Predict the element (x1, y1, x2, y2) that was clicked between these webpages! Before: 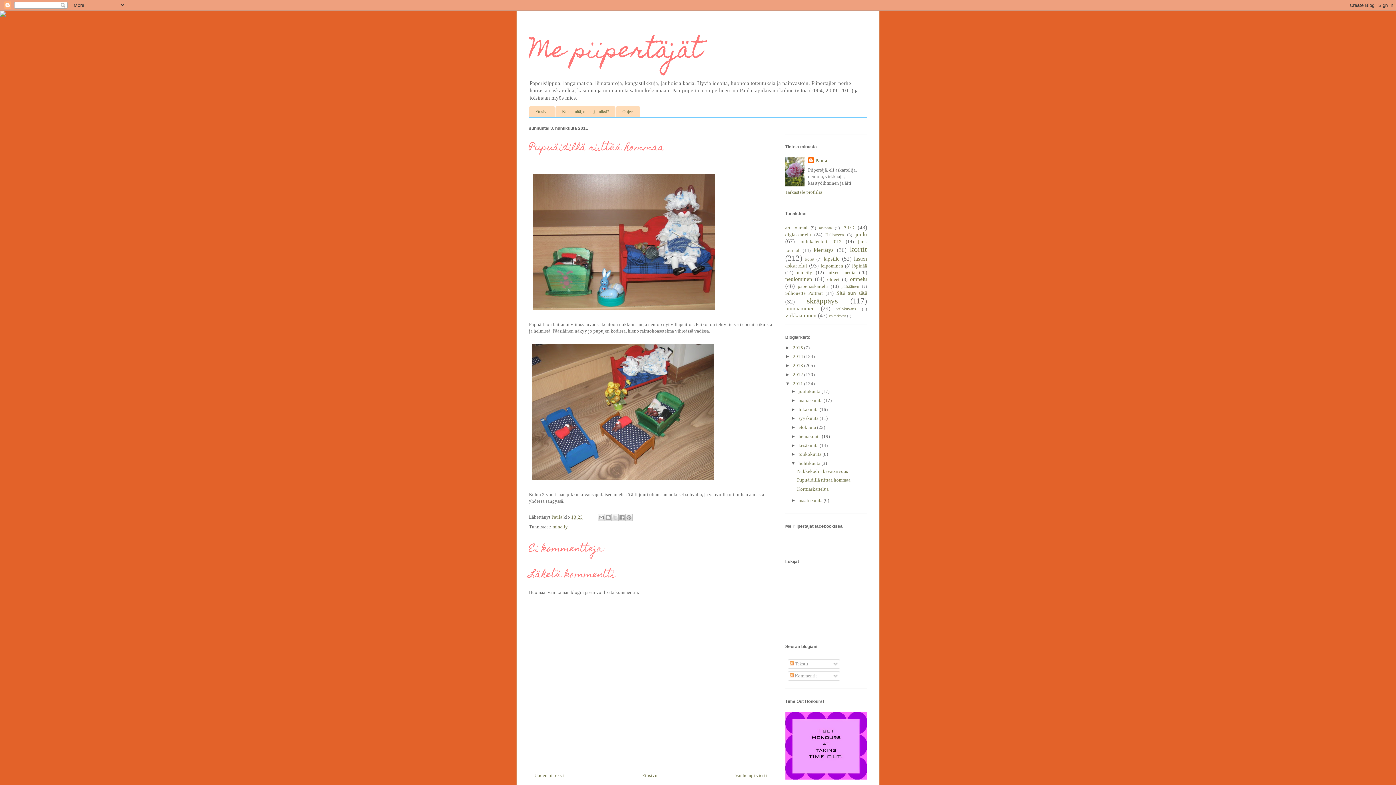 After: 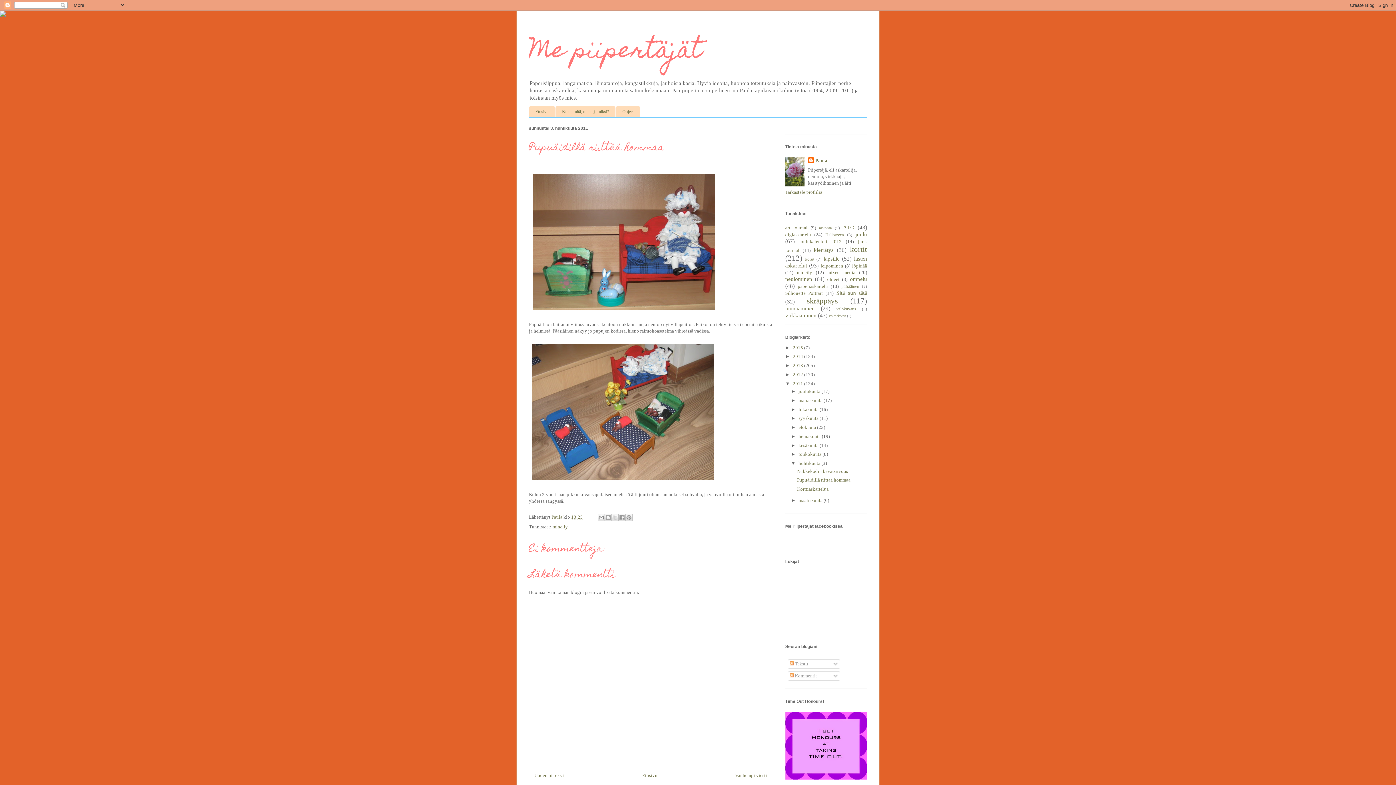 Action: bbox: (0, 12, 5, 17)